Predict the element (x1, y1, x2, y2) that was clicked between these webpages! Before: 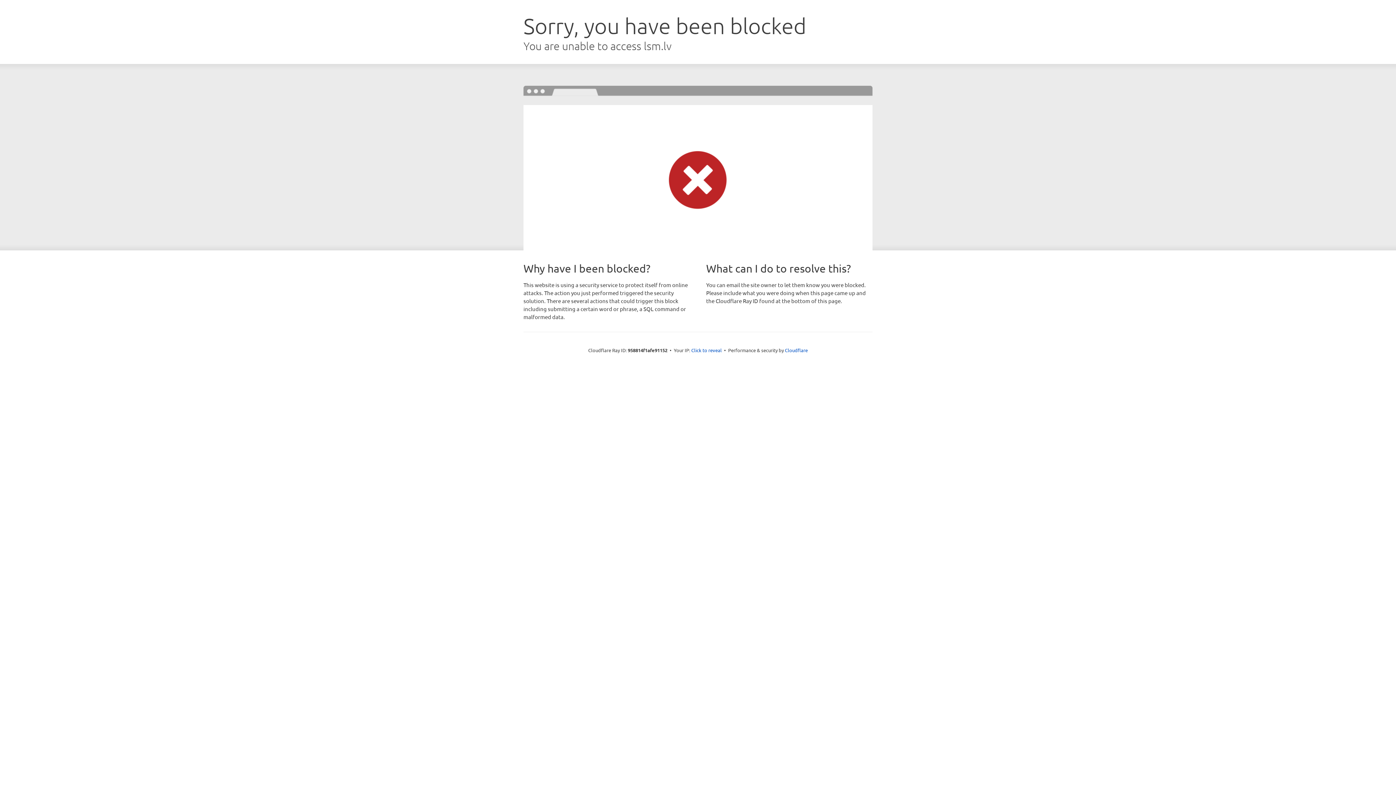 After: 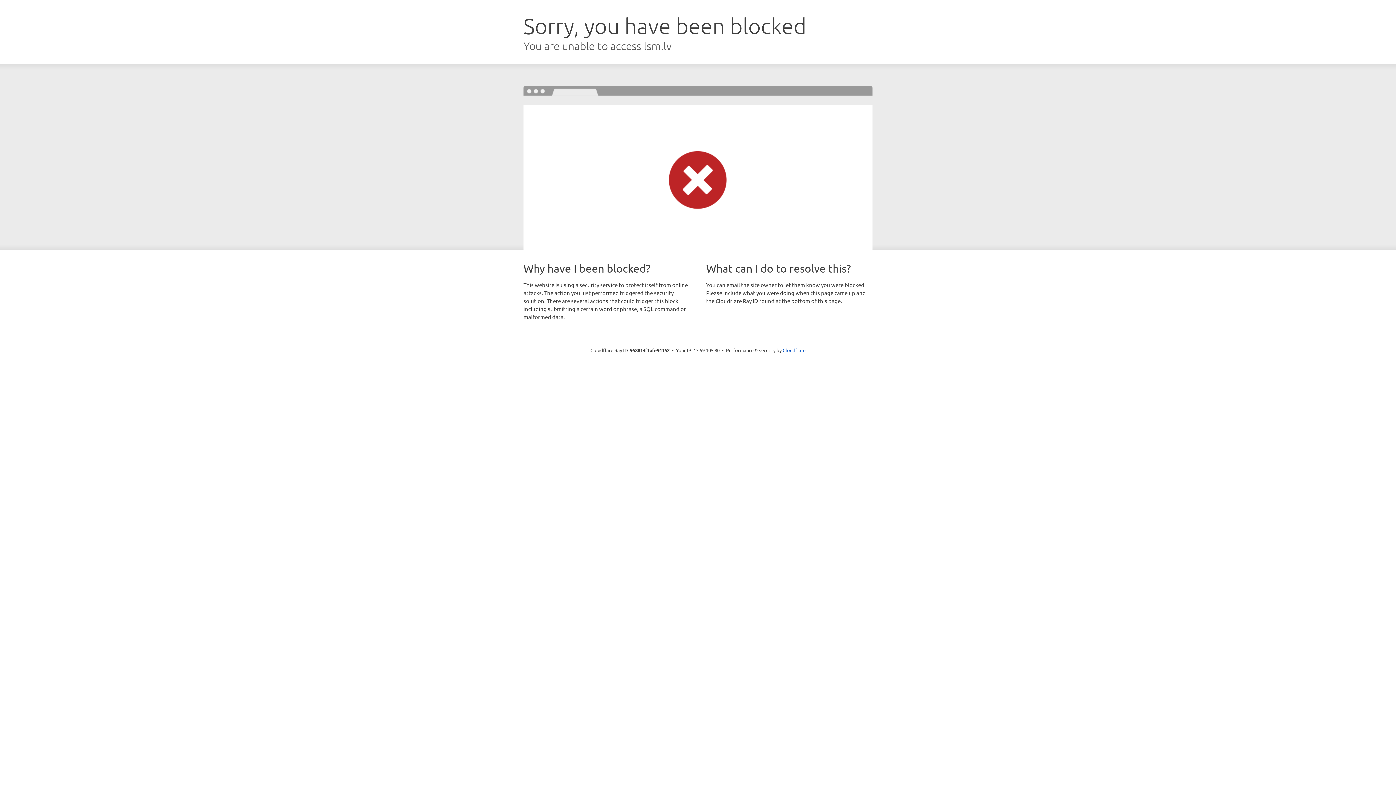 Action: bbox: (691, 346, 722, 353) label: Click to reveal